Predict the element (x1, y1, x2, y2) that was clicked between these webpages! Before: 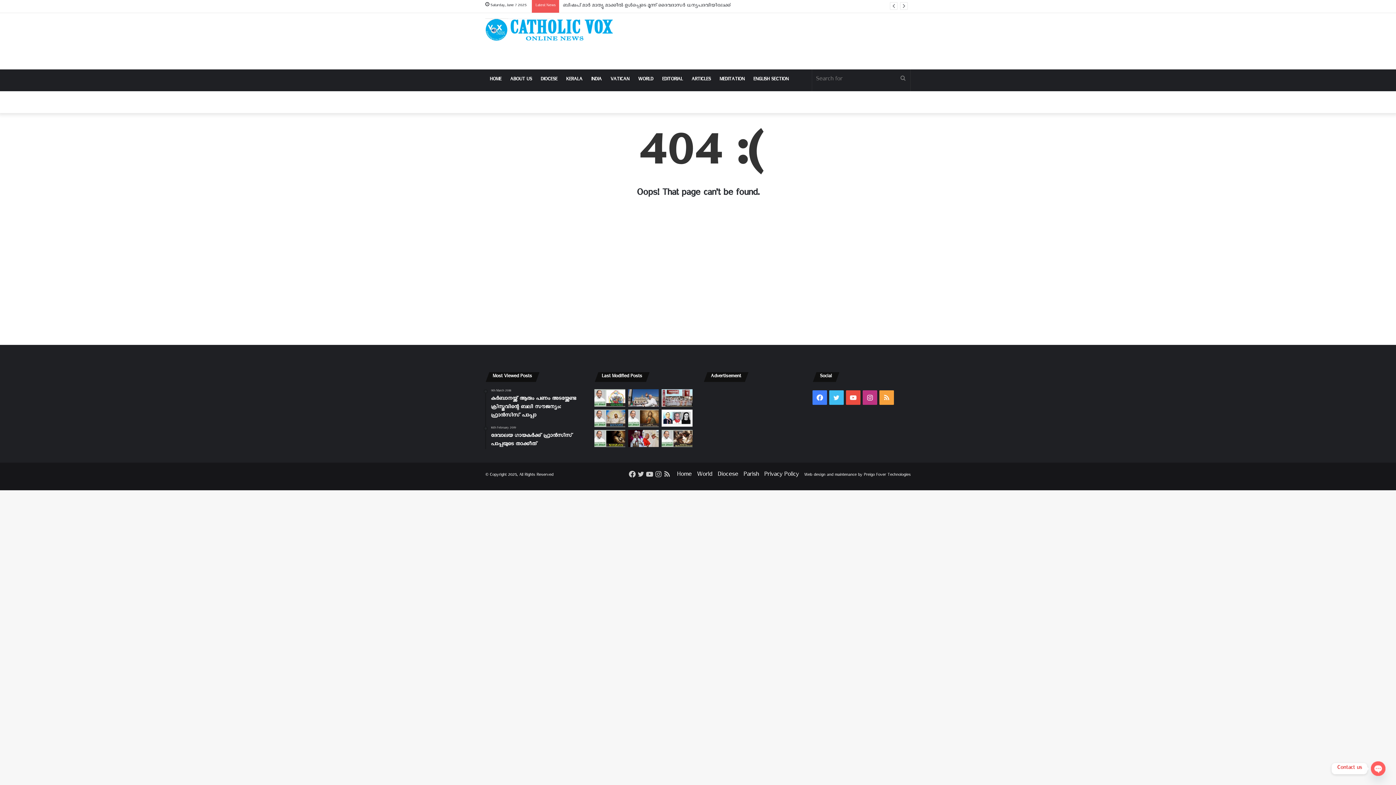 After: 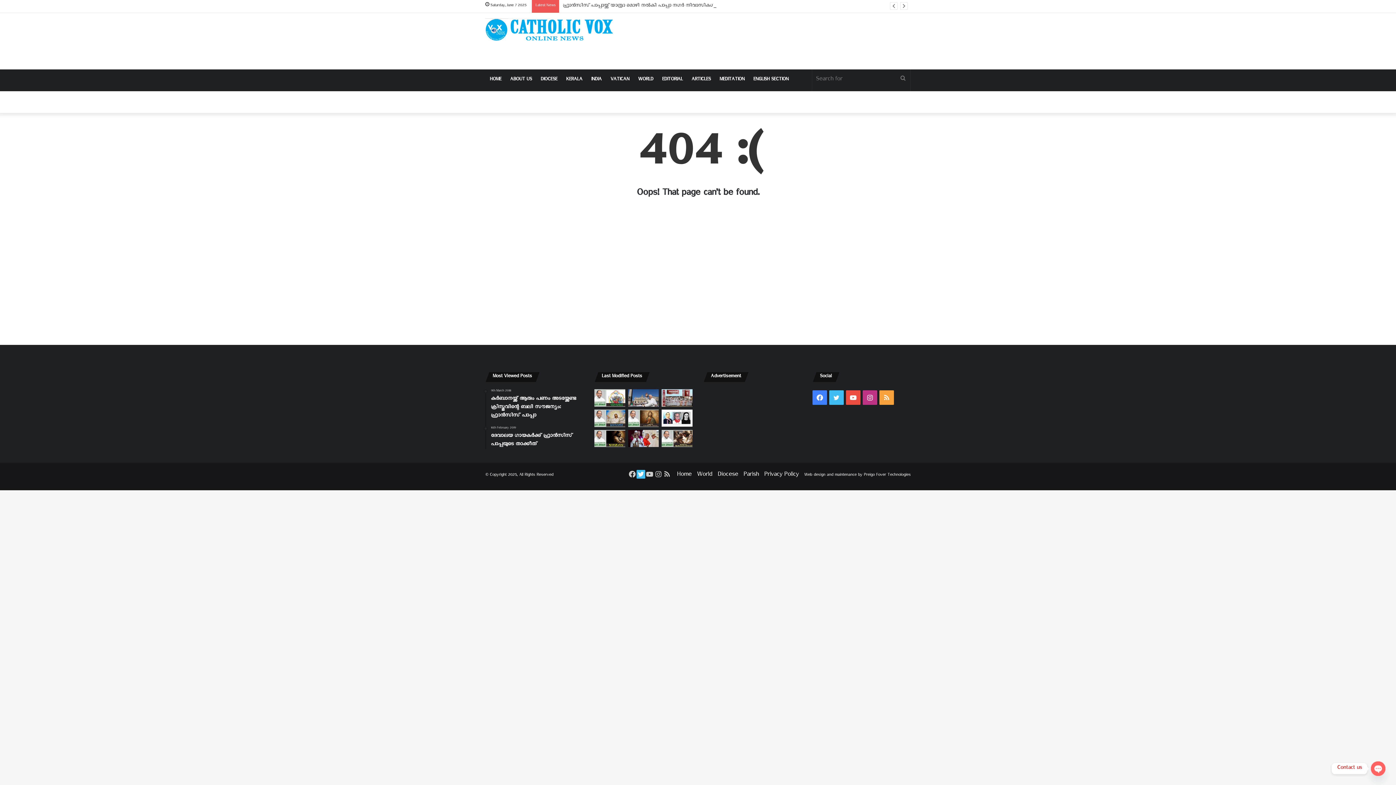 Action: bbox: (636, 470, 645, 479) label: Twitter